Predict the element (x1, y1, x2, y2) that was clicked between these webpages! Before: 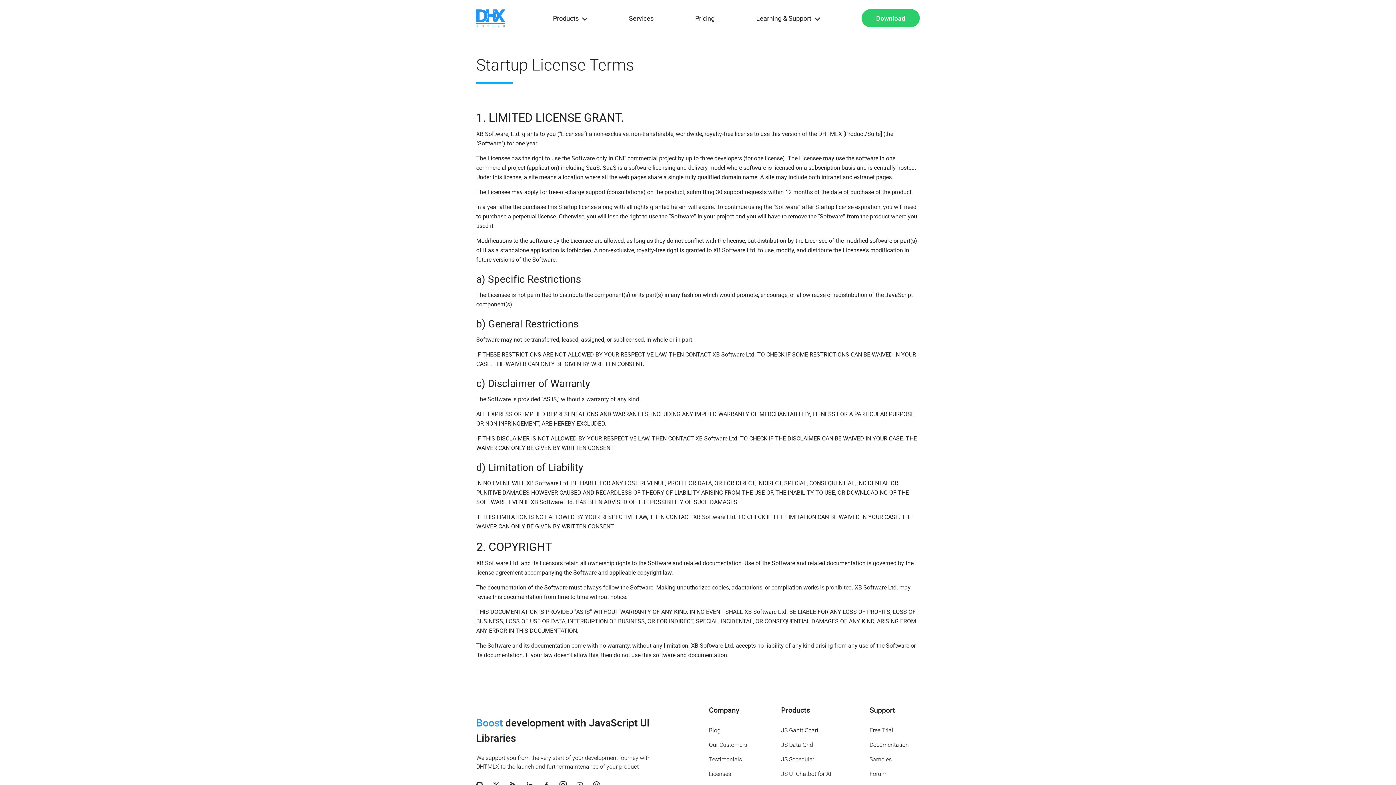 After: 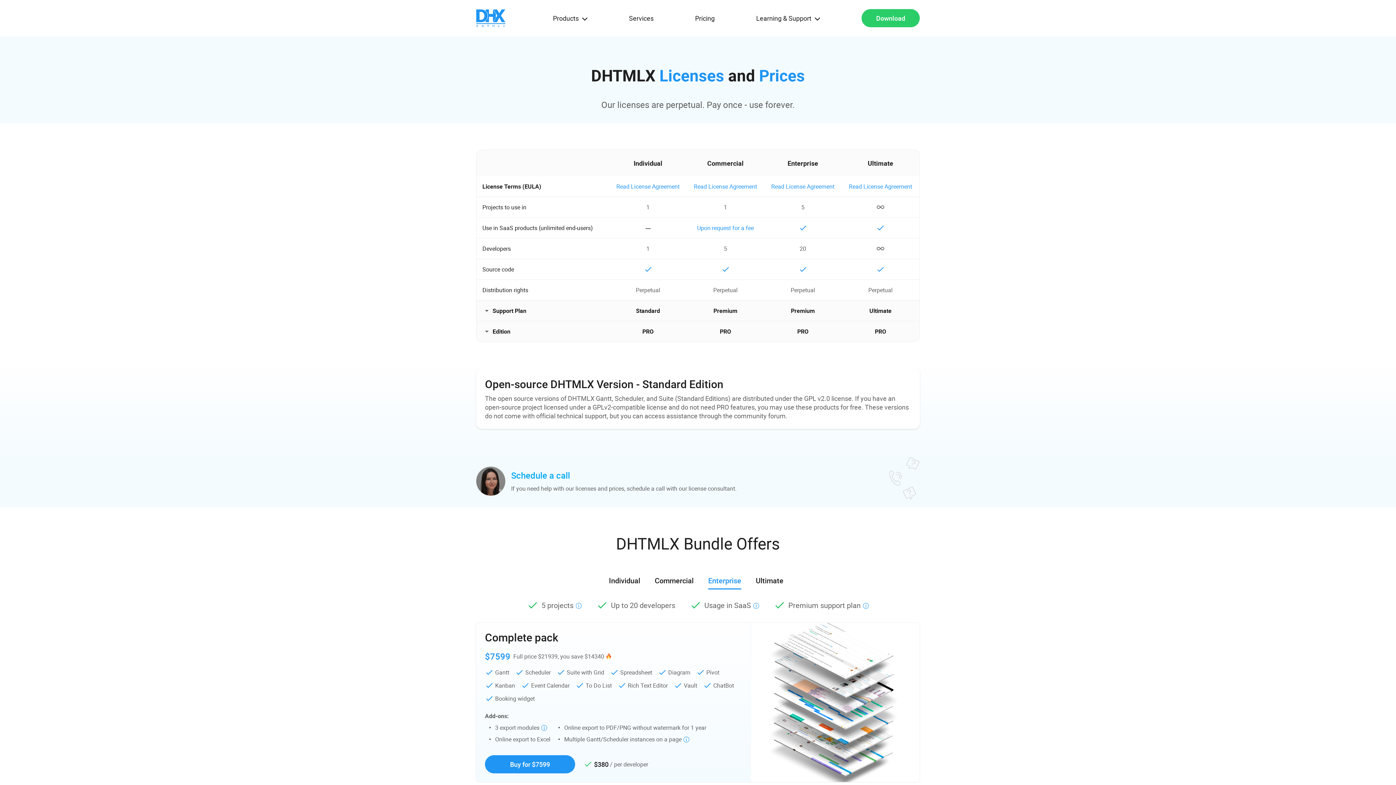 Action: bbox: (695, 13, 714, 22) label: Pricing